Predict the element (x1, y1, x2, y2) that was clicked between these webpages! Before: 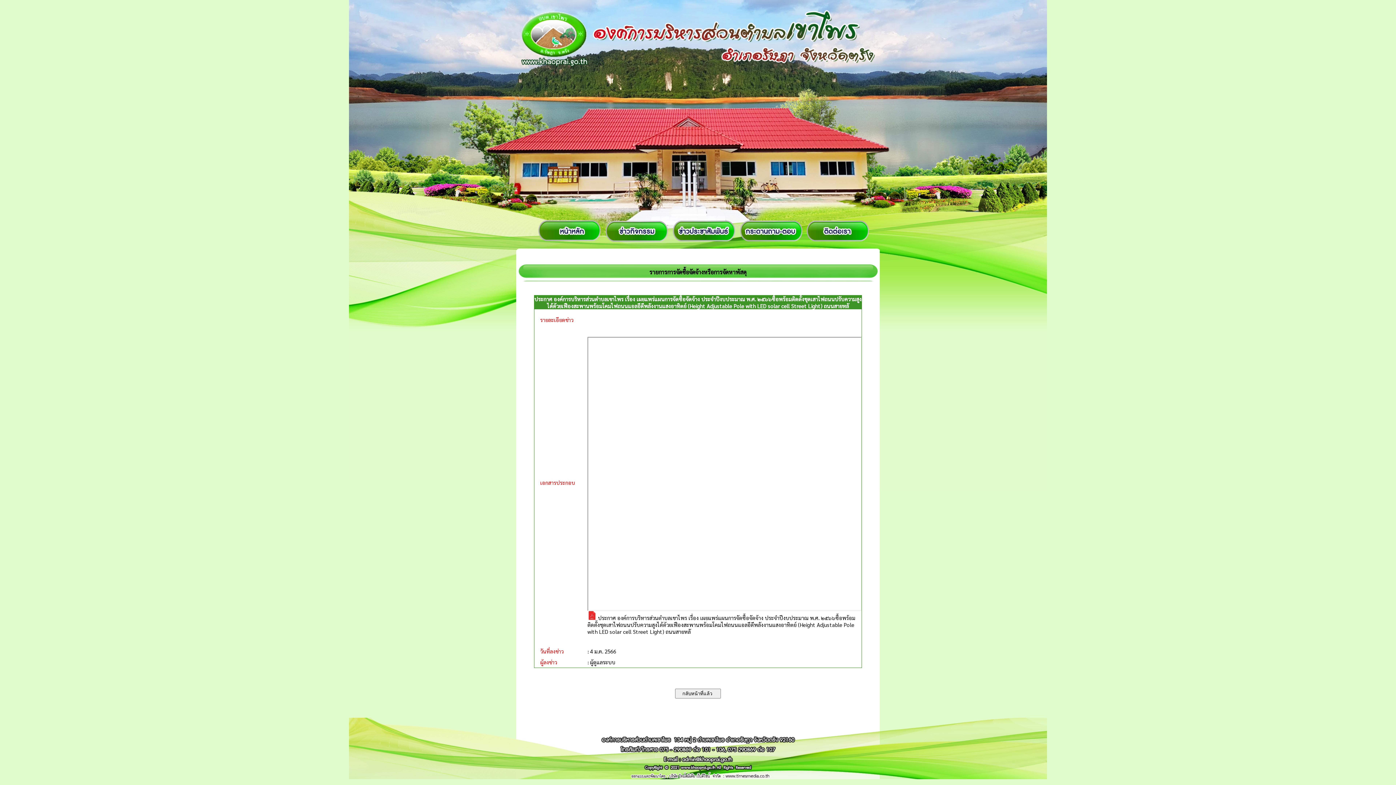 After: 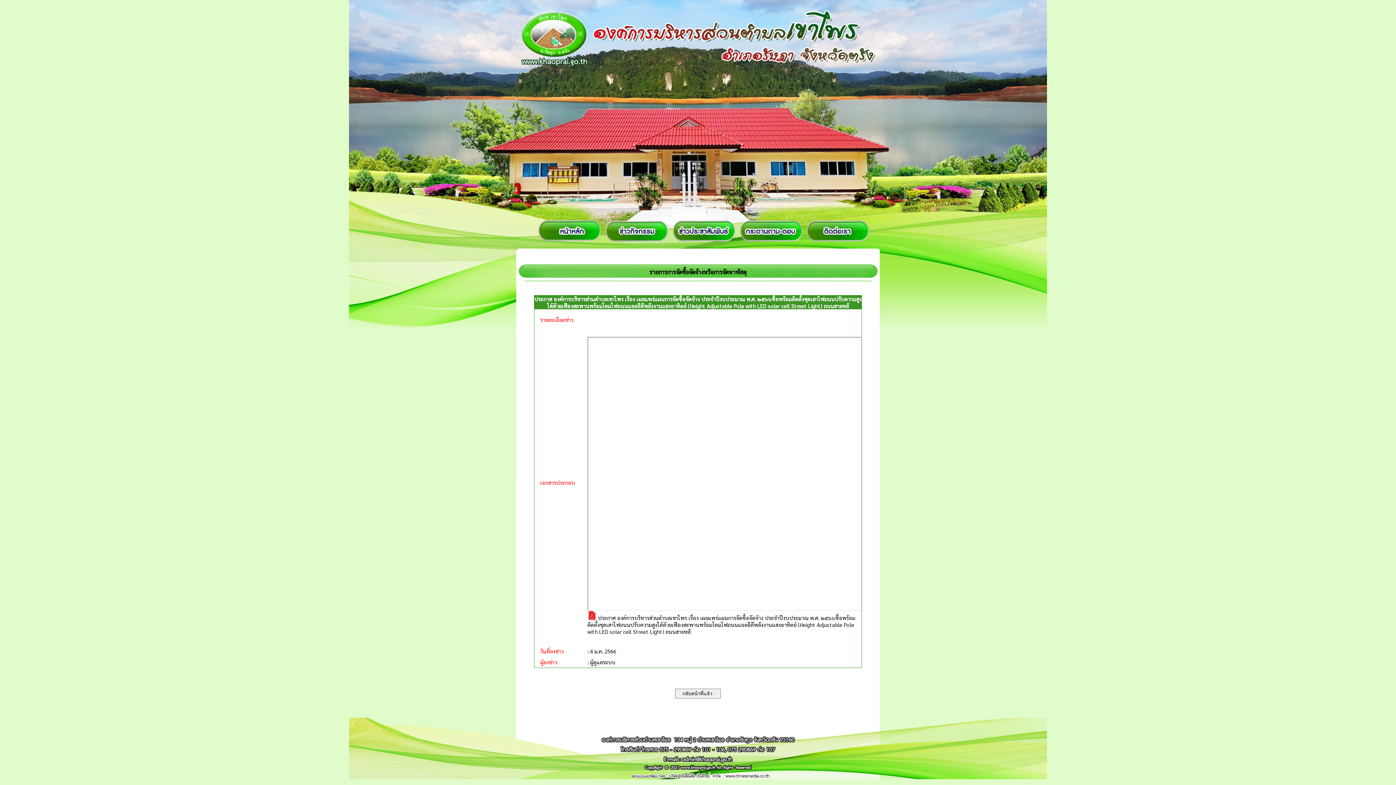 Action: bbox: (587, 614, 596, 621)